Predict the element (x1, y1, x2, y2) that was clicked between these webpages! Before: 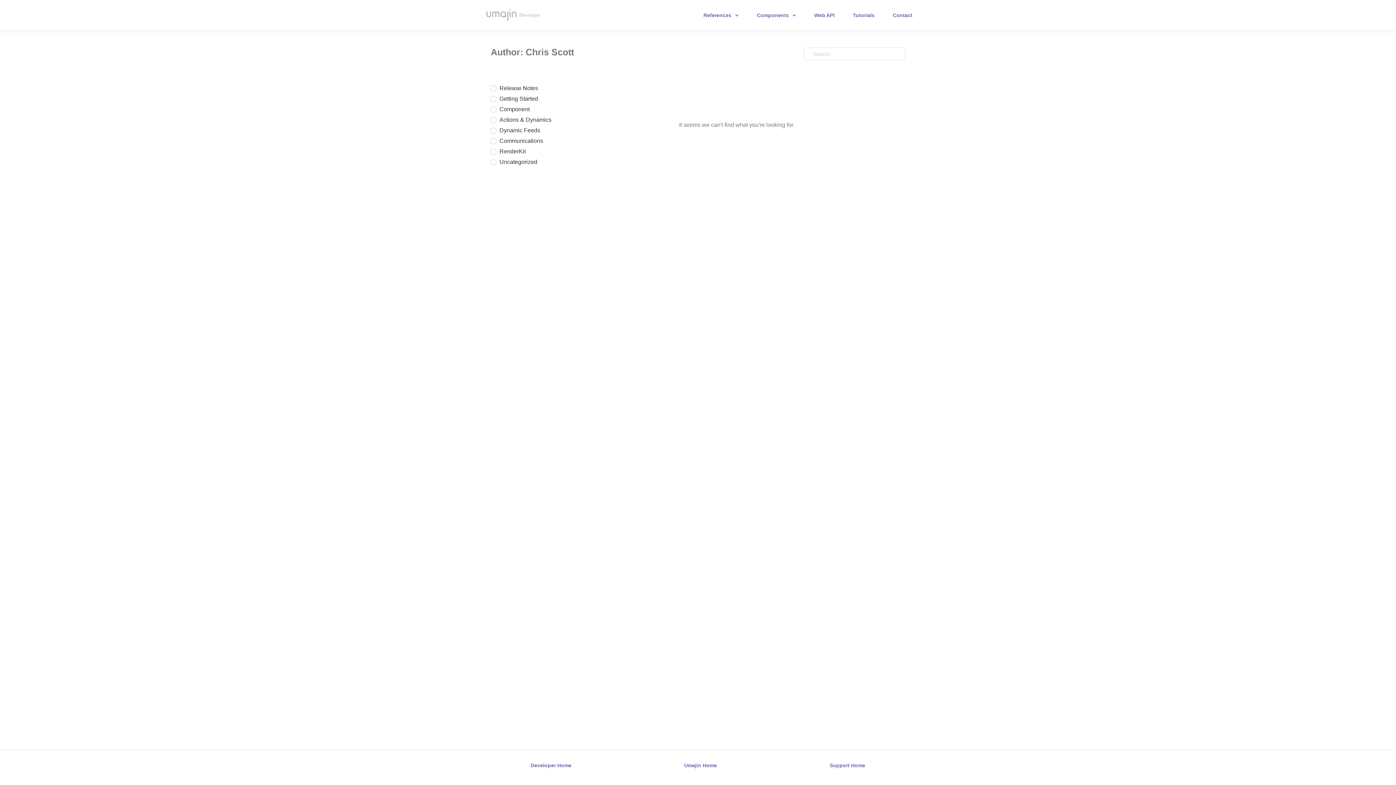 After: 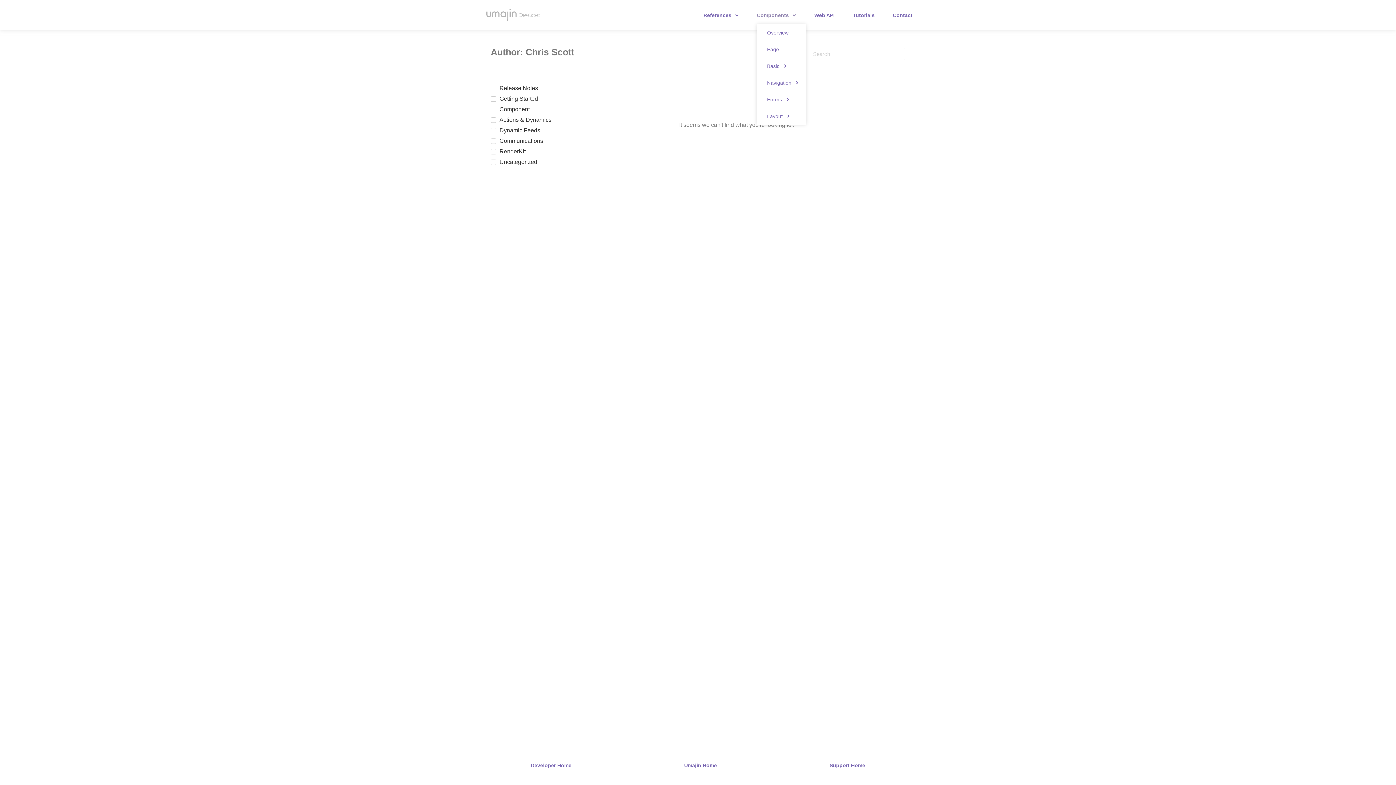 Action: label: Components bbox: (757, 6, 796, 24)